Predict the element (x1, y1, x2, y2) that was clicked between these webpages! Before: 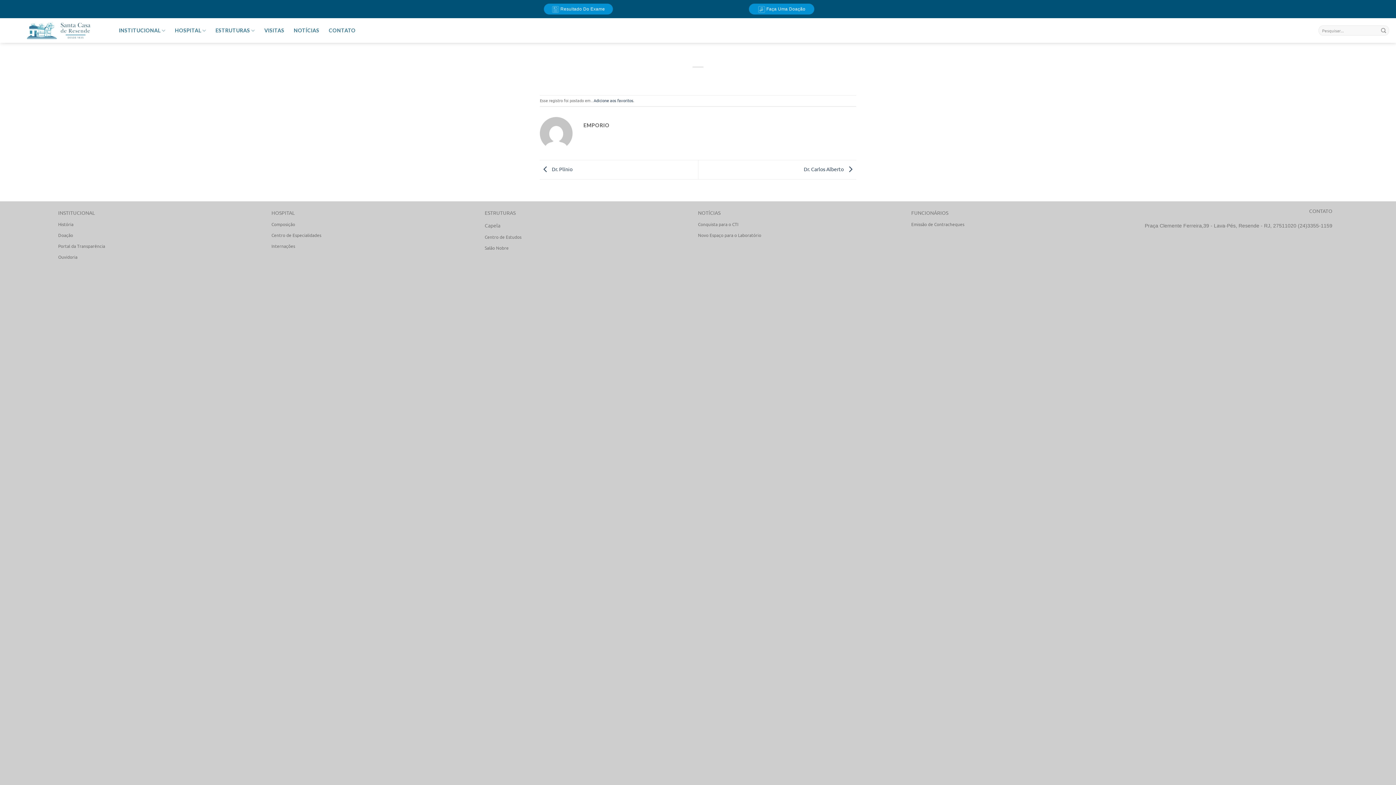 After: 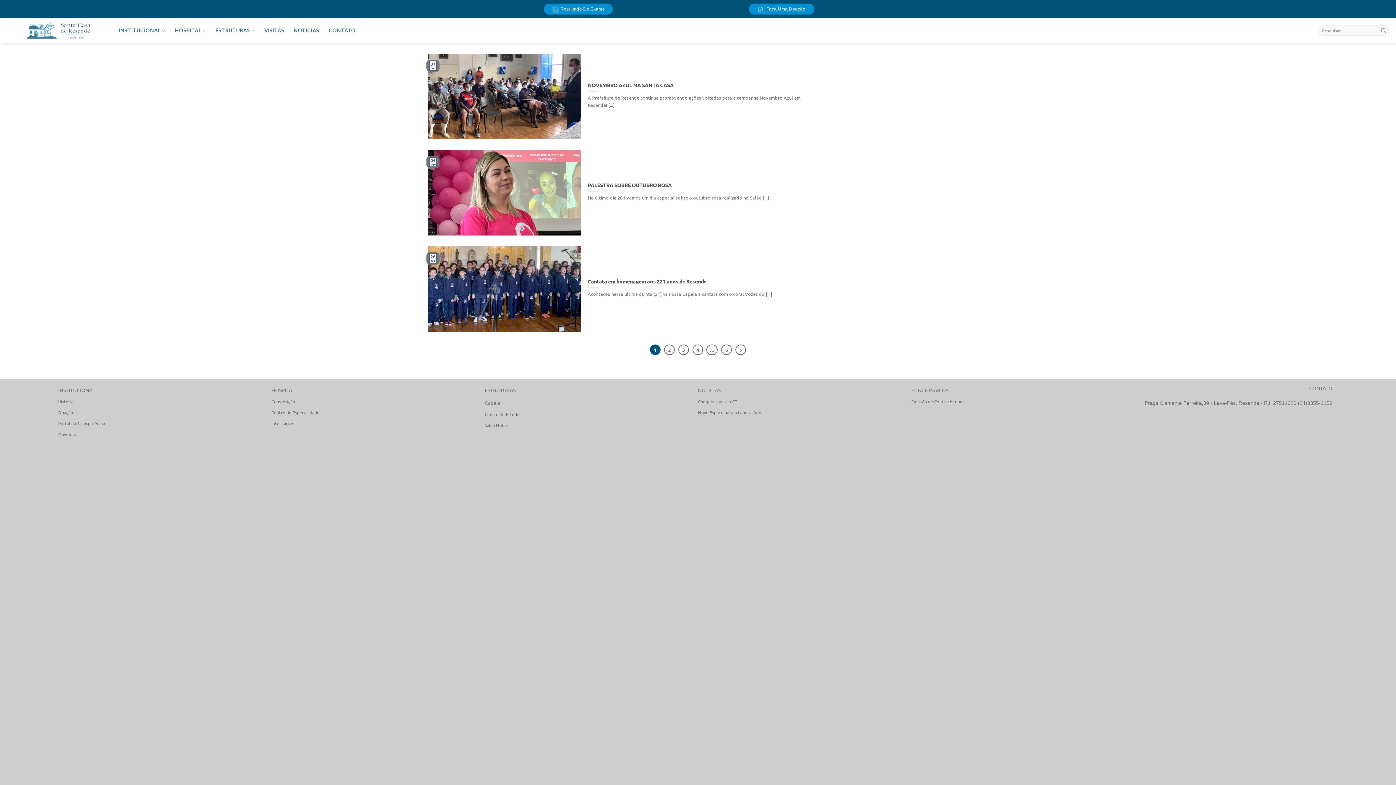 Action: bbox: (293, 24, 319, 37) label: NOTÍCIAS